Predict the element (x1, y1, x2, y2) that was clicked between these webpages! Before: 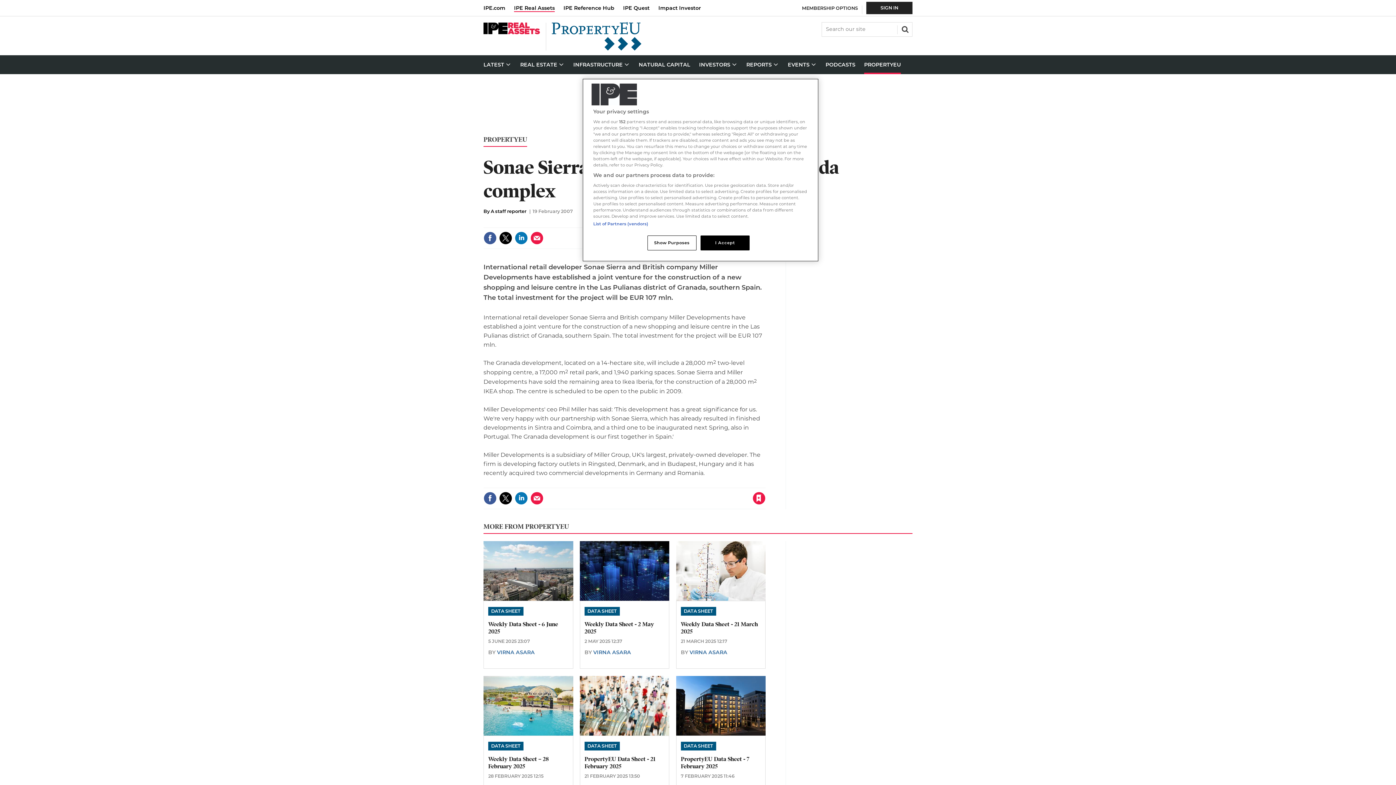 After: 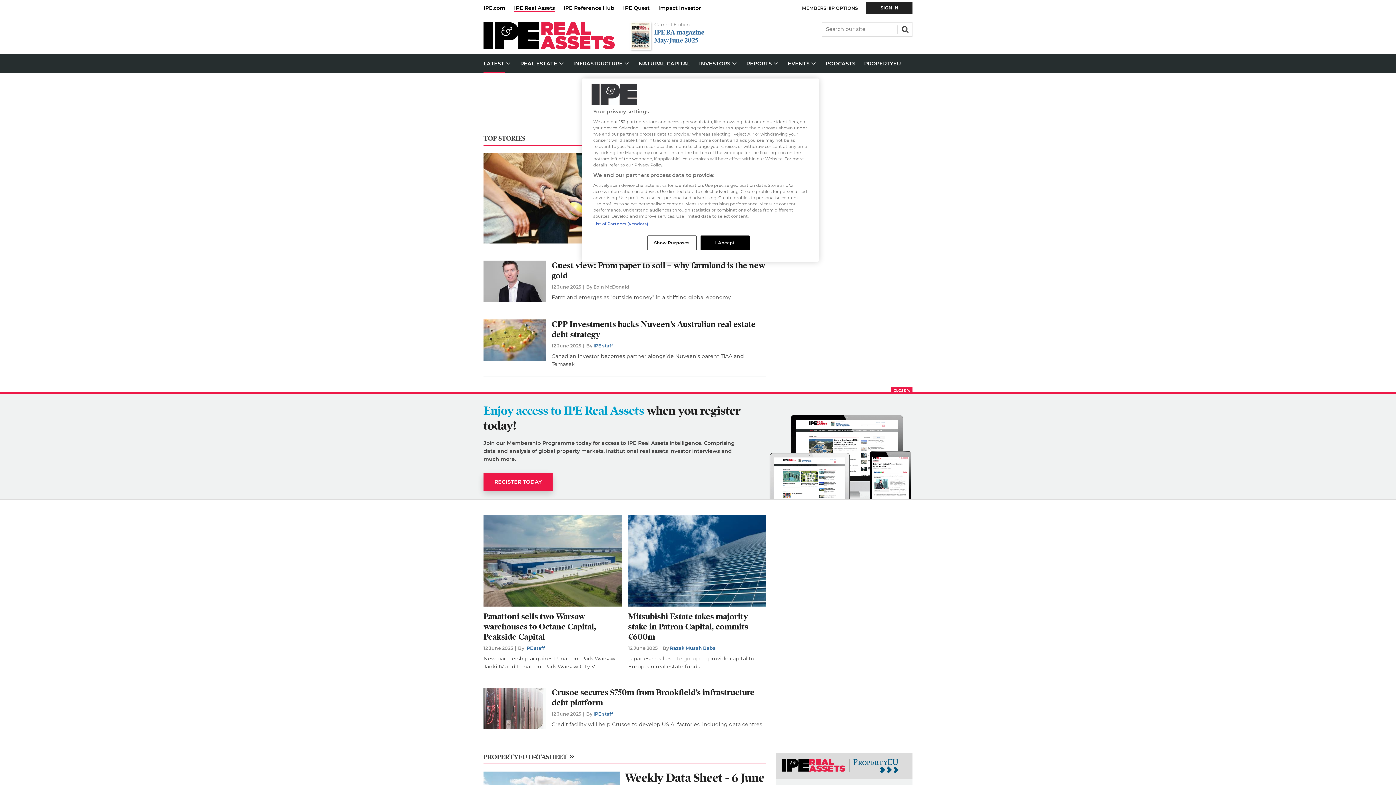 Action: label: IPE Real Assets: Property EU bbox: (483, 45, 641, 52)